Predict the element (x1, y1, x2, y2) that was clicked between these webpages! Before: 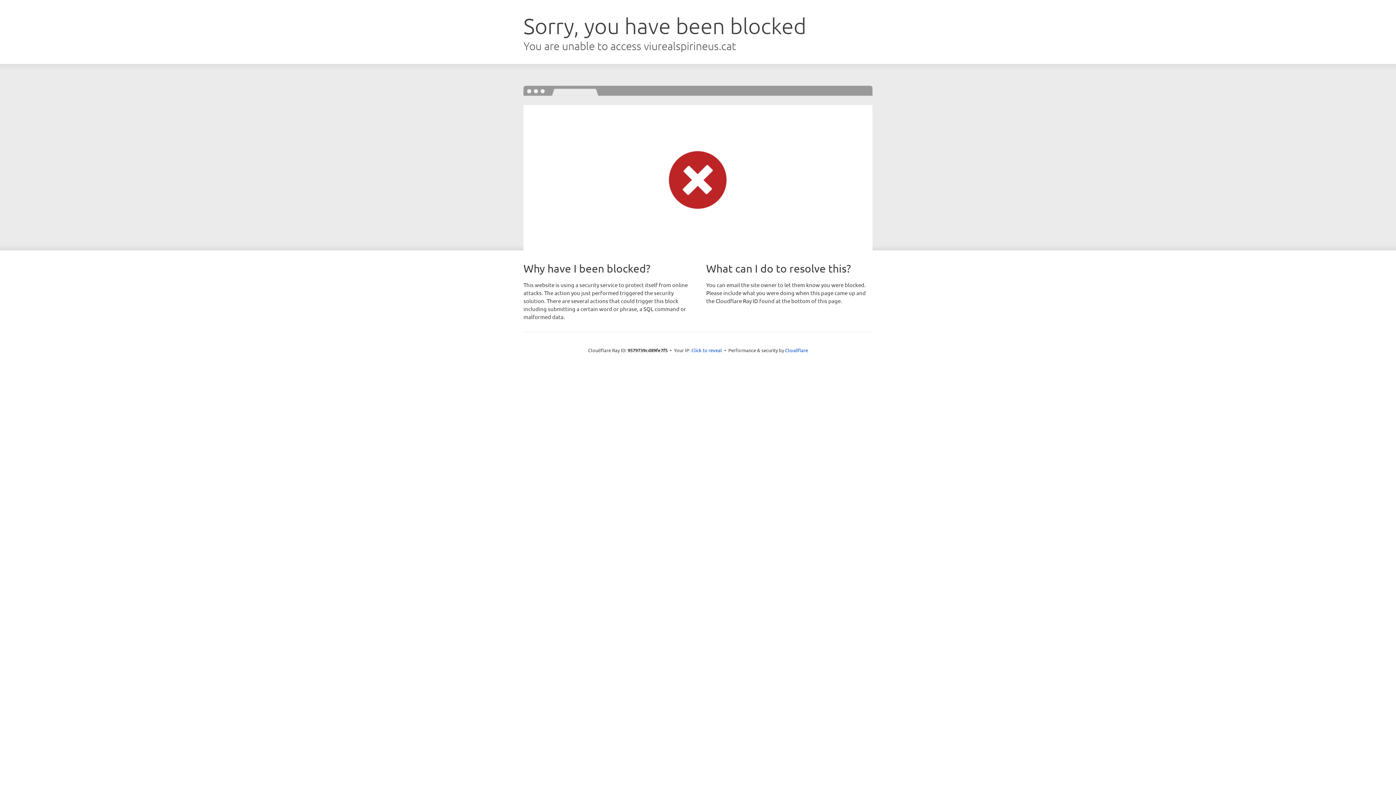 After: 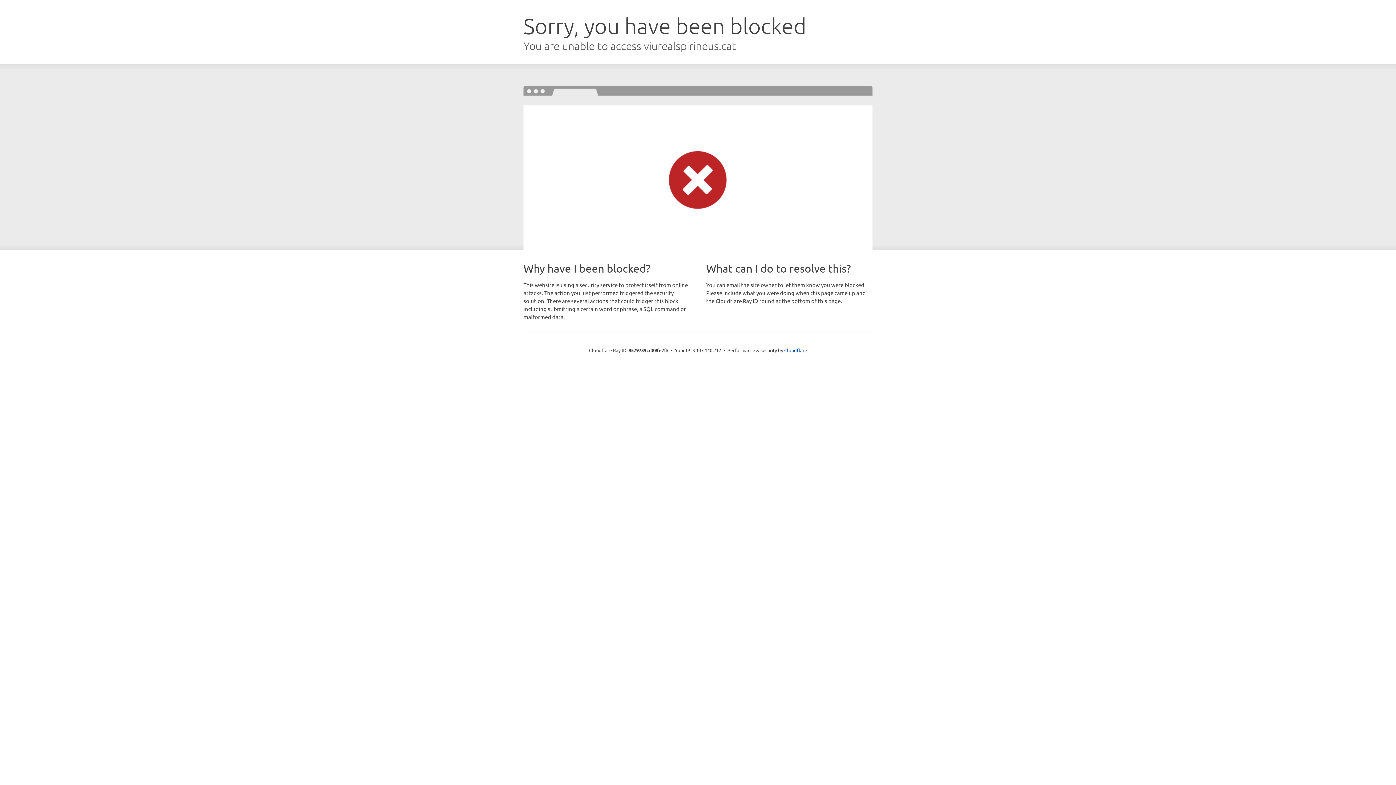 Action: label: Click to reveal bbox: (691, 346, 722, 353)